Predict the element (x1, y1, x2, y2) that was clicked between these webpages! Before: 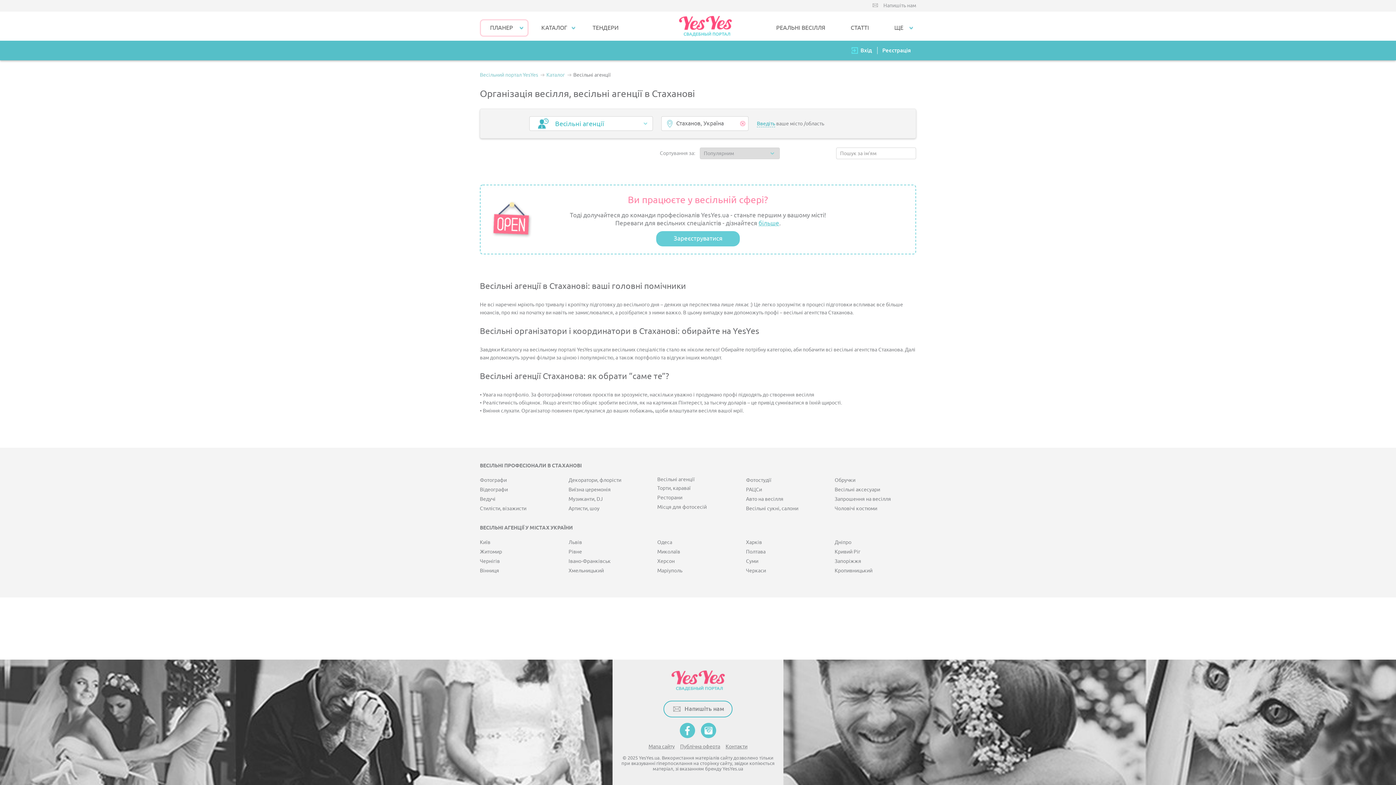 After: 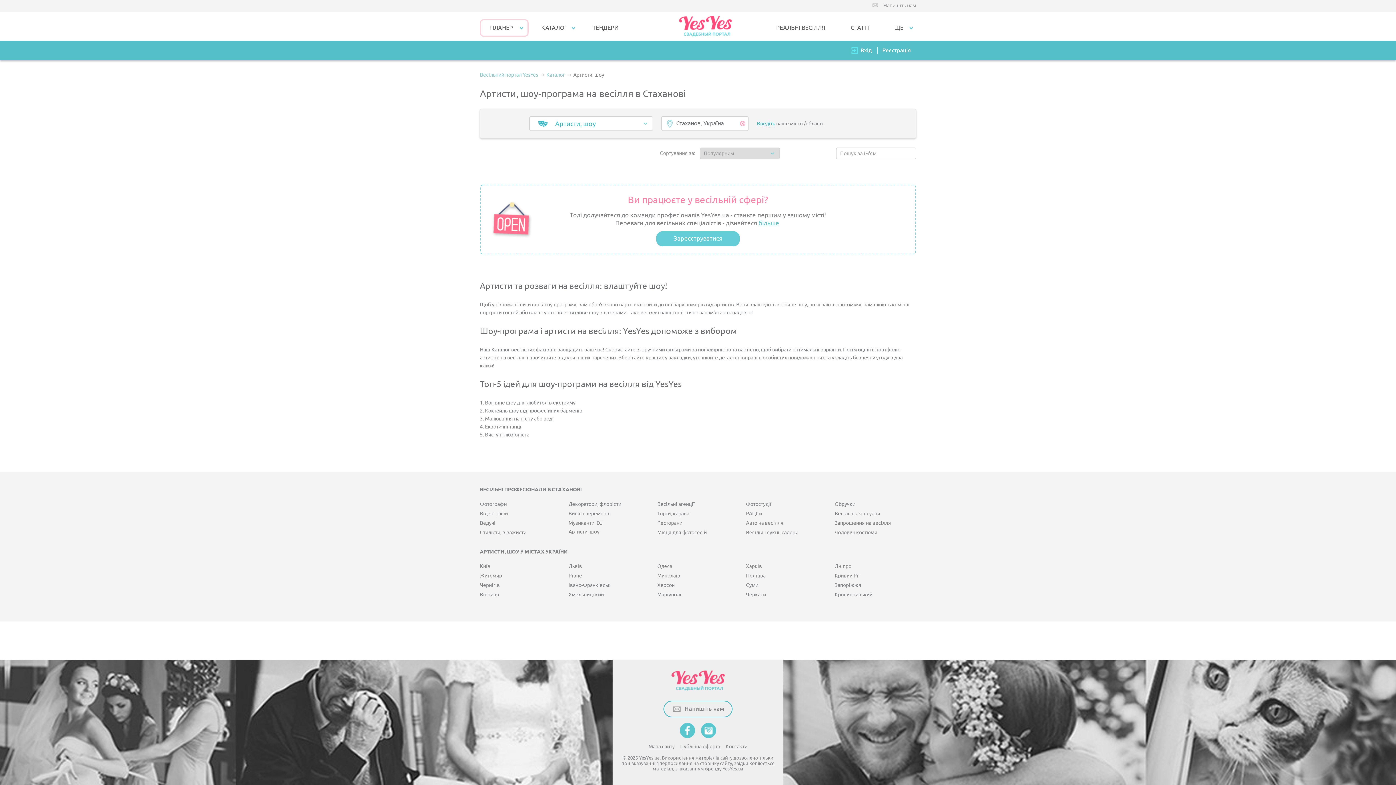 Action: bbox: (568, 504, 599, 513) label: Артисти, шоу